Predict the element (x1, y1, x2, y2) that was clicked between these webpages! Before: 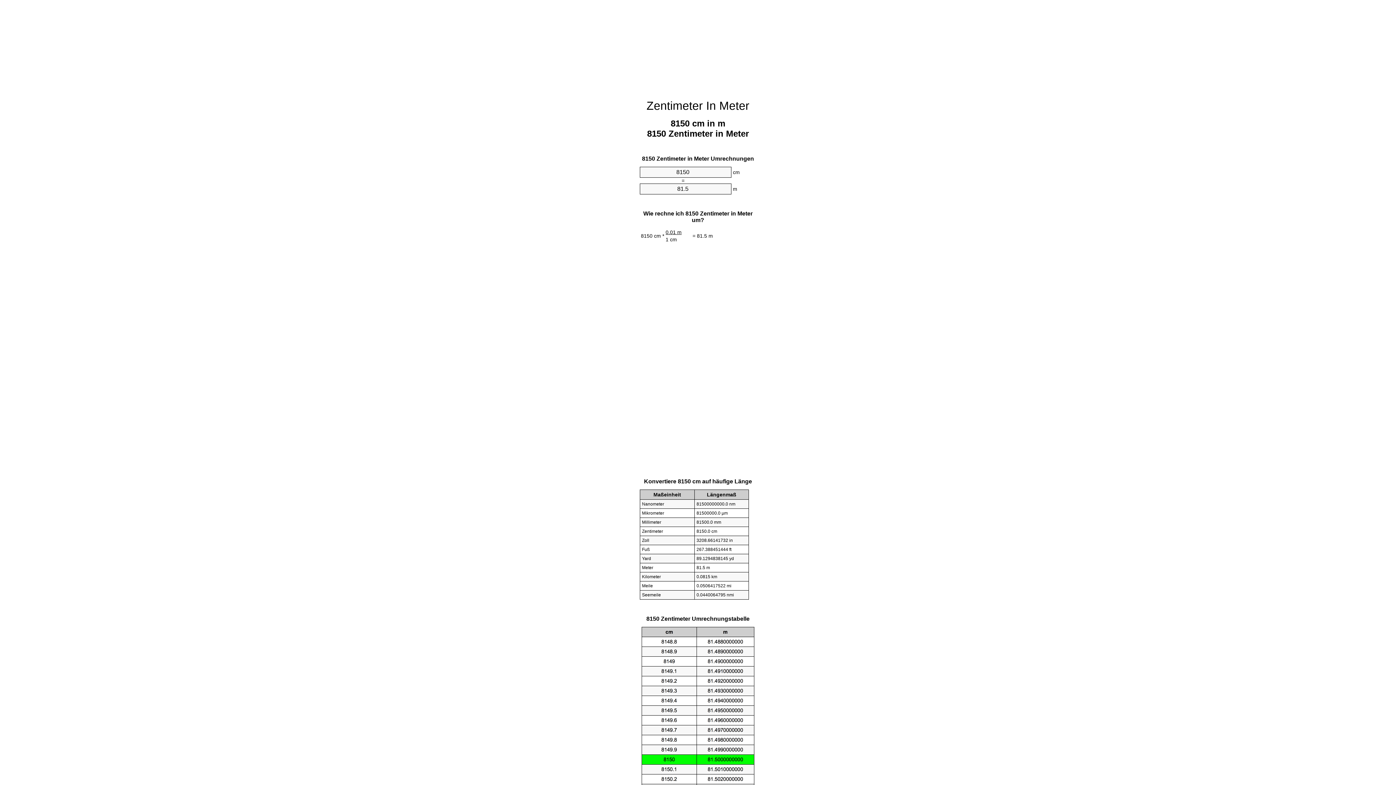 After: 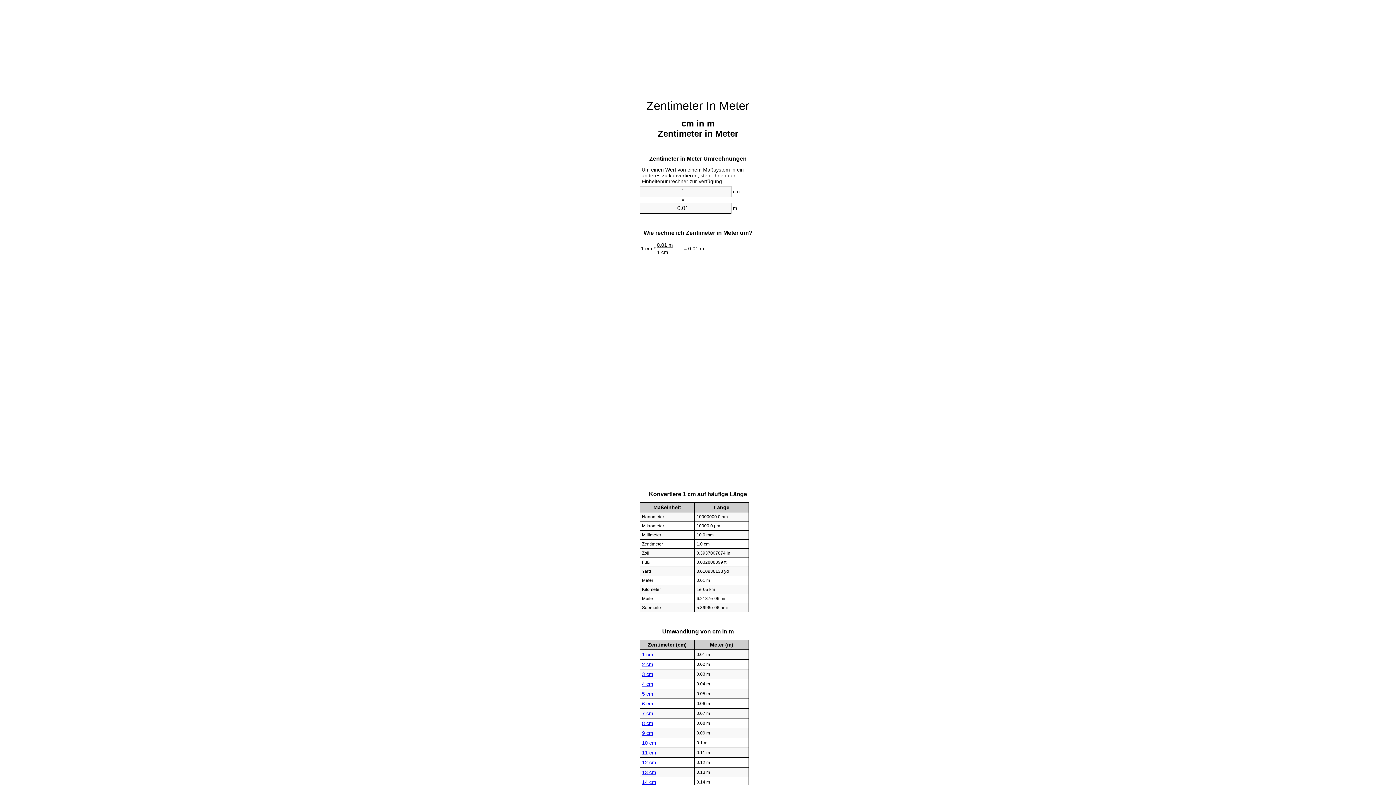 Action: label: Zentimeter In Meter bbox: (646, 99, 749, 112)